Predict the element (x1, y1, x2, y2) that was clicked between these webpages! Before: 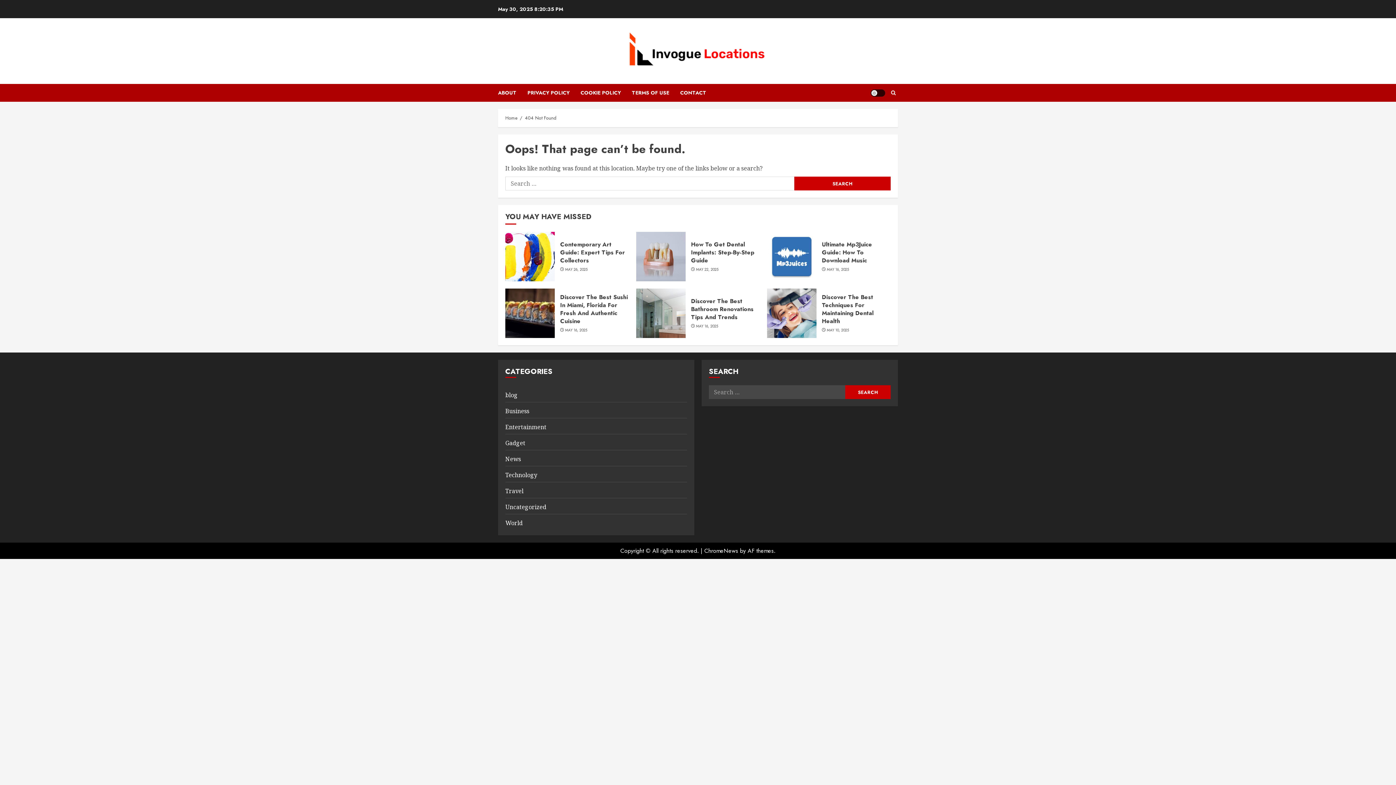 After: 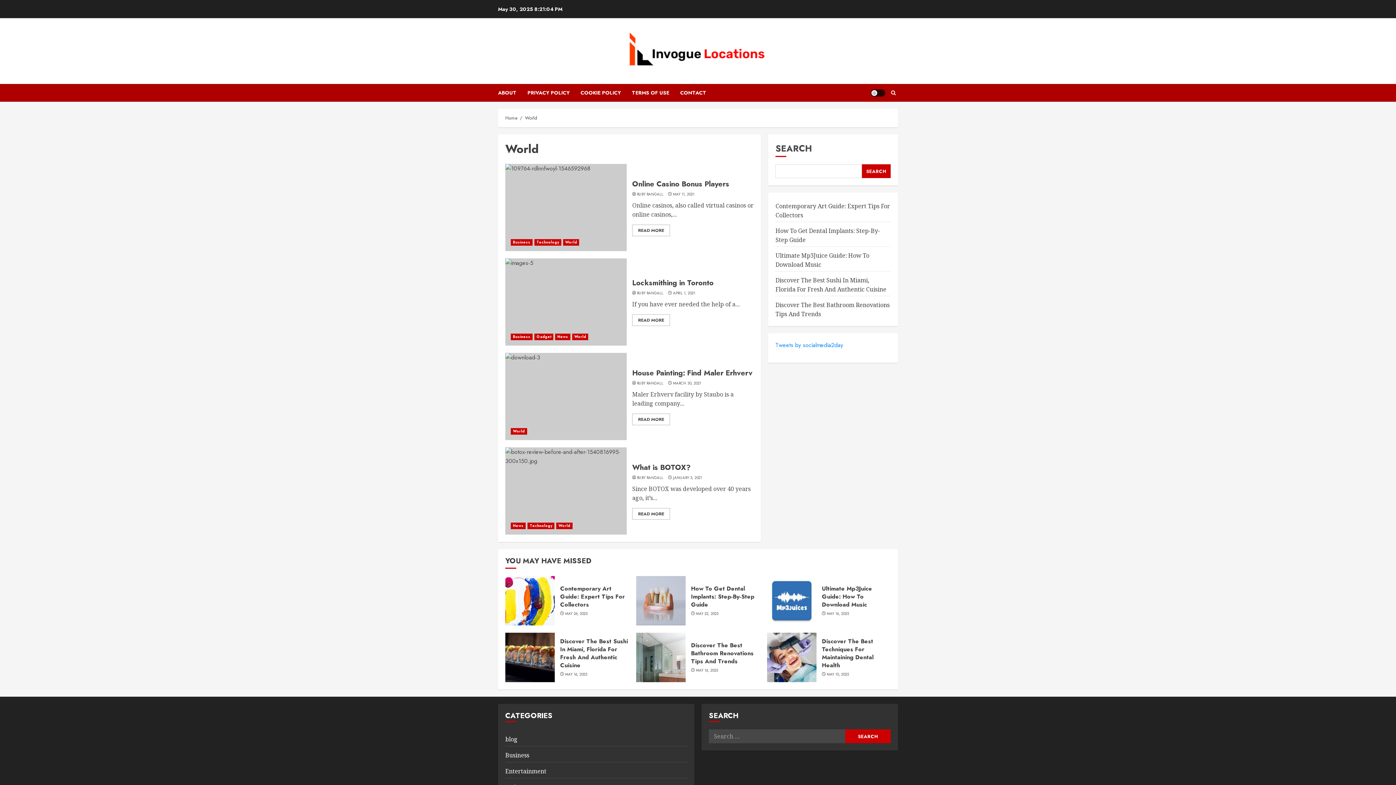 Action: label: World bbox: (505, 518, 522, 528)